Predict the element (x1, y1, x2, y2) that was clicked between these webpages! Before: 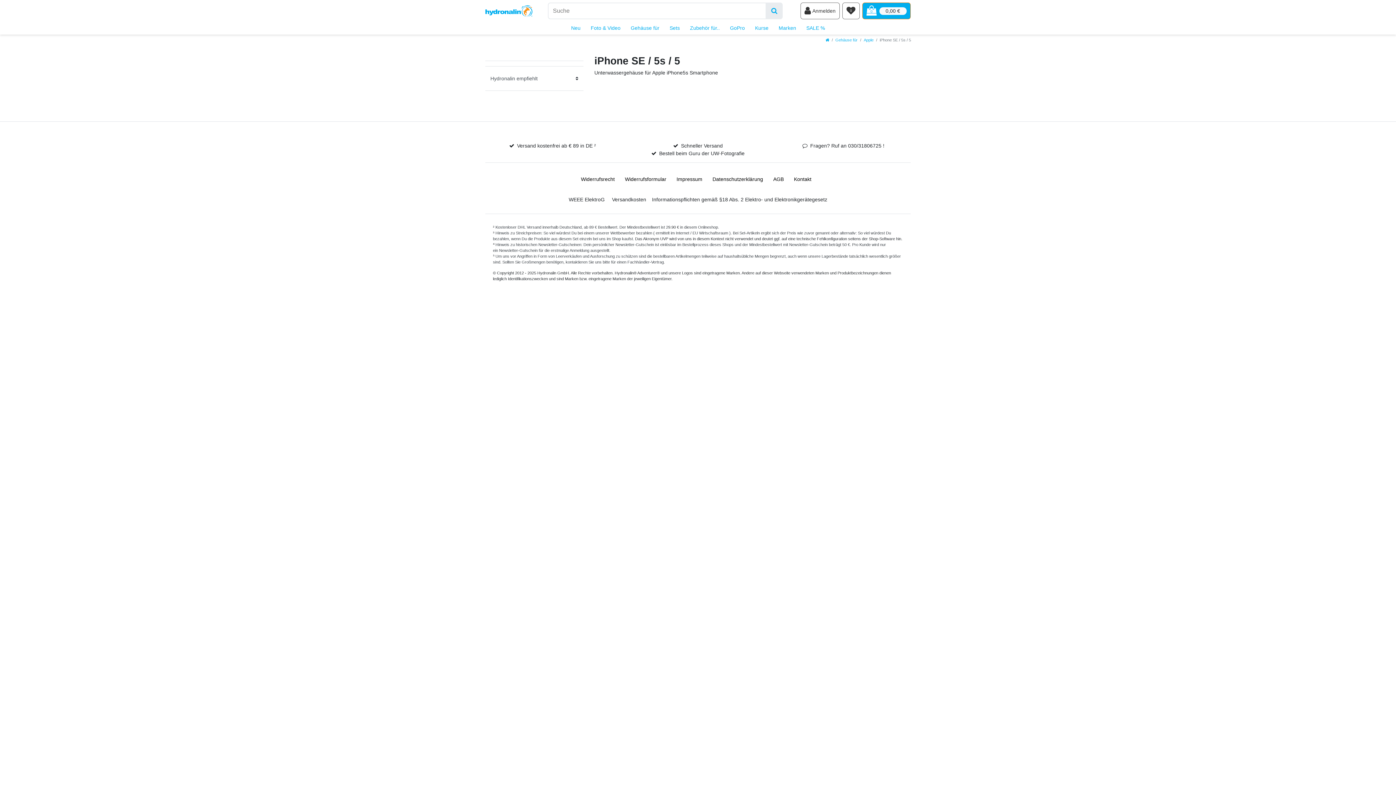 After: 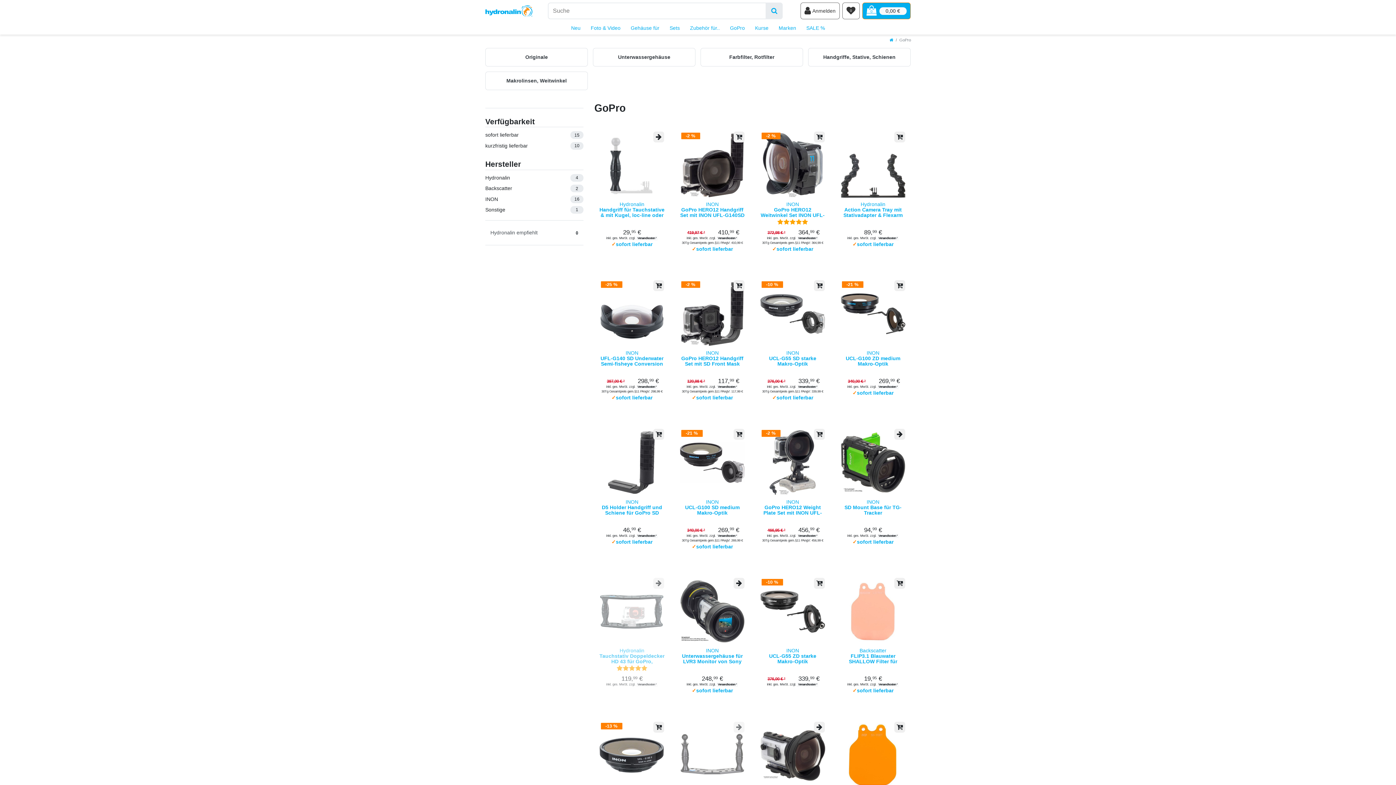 Action: label: GoPro bbox: (725, 21, 750, 34)